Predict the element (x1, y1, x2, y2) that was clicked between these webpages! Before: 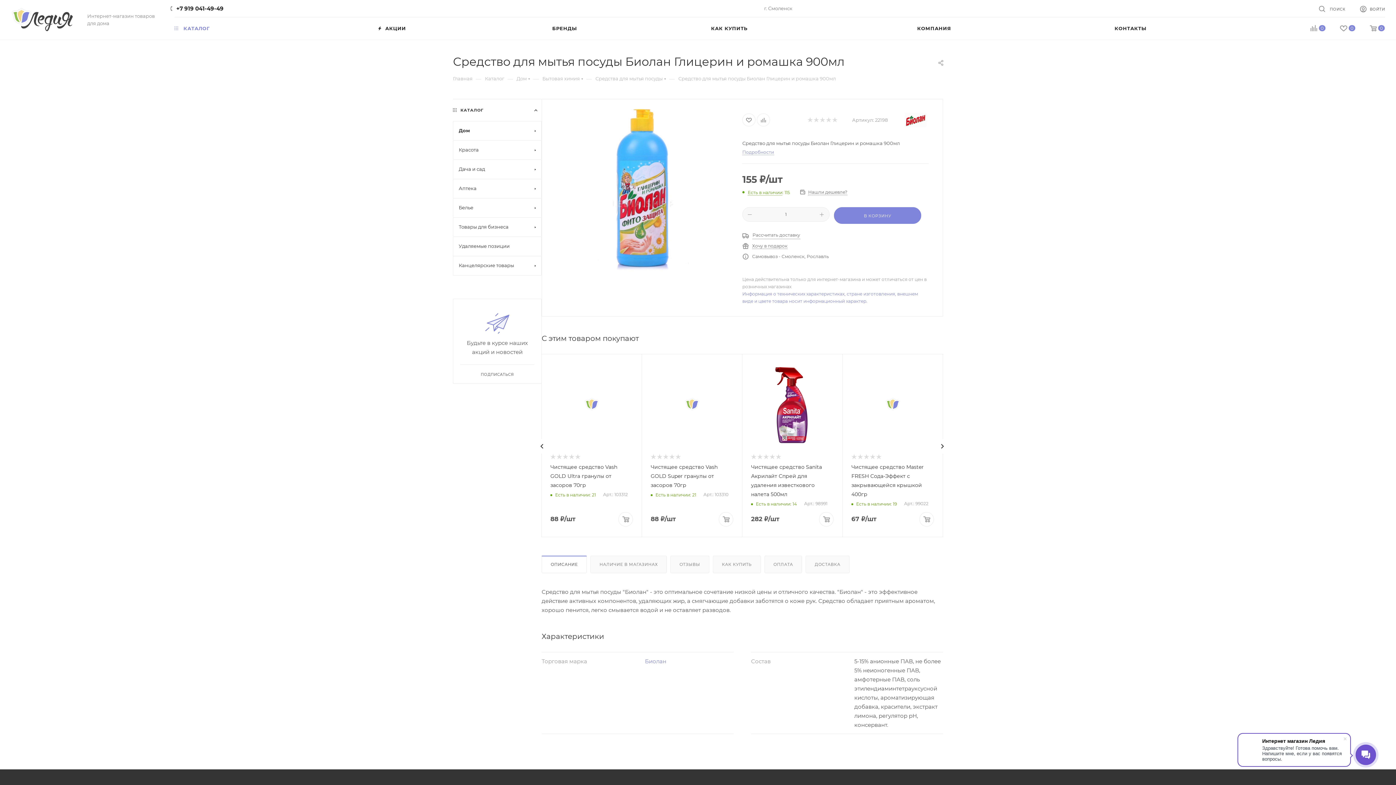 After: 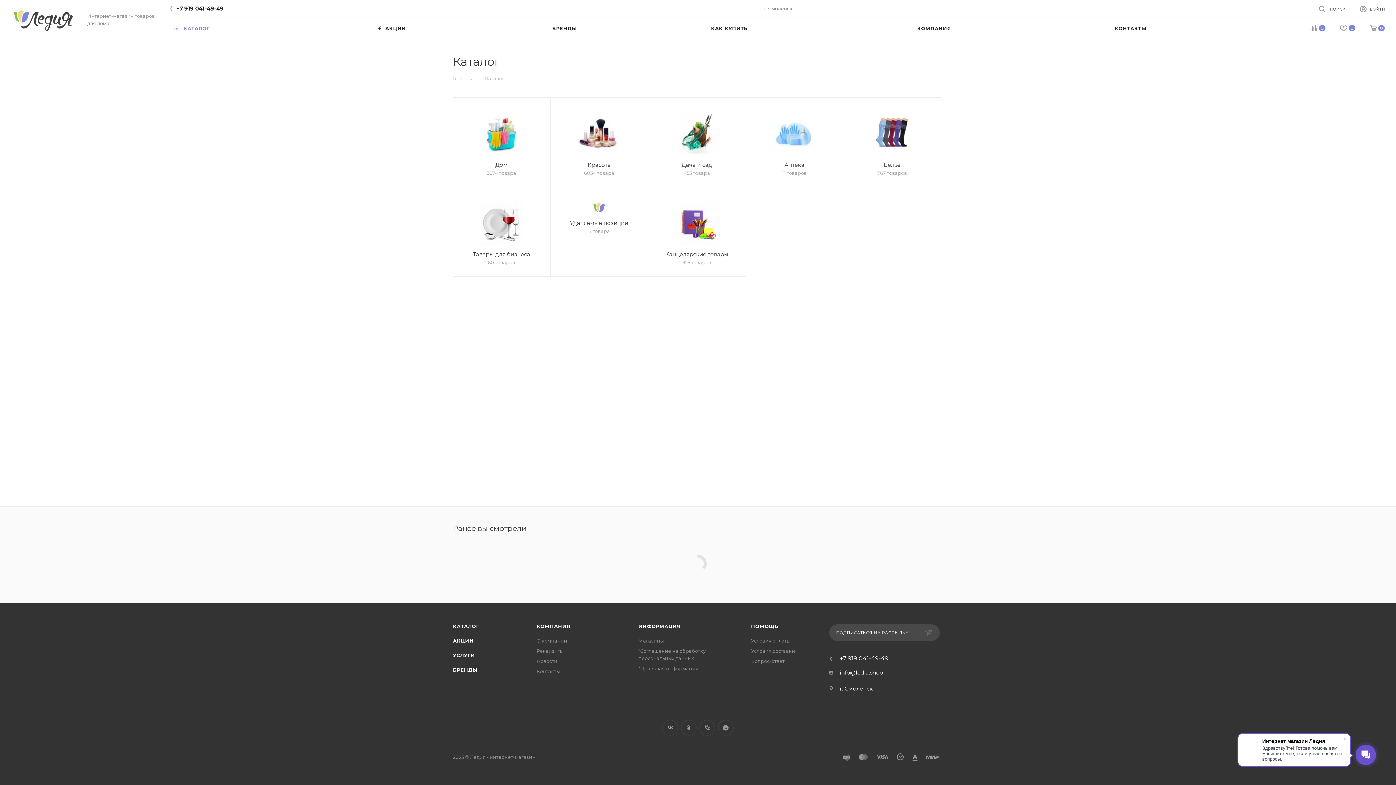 Action: label:  КАТАЛОГ bbox: (174, 16, 377, 39)